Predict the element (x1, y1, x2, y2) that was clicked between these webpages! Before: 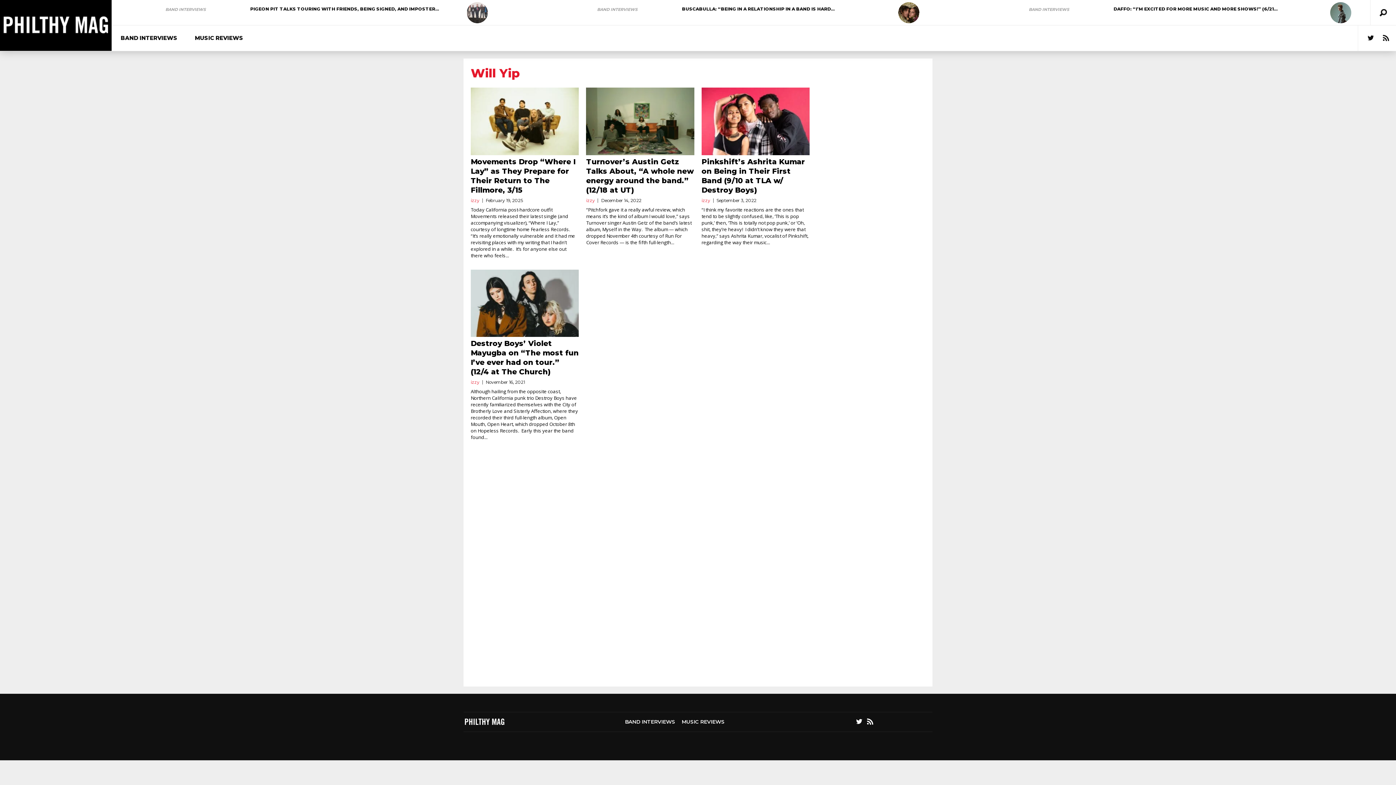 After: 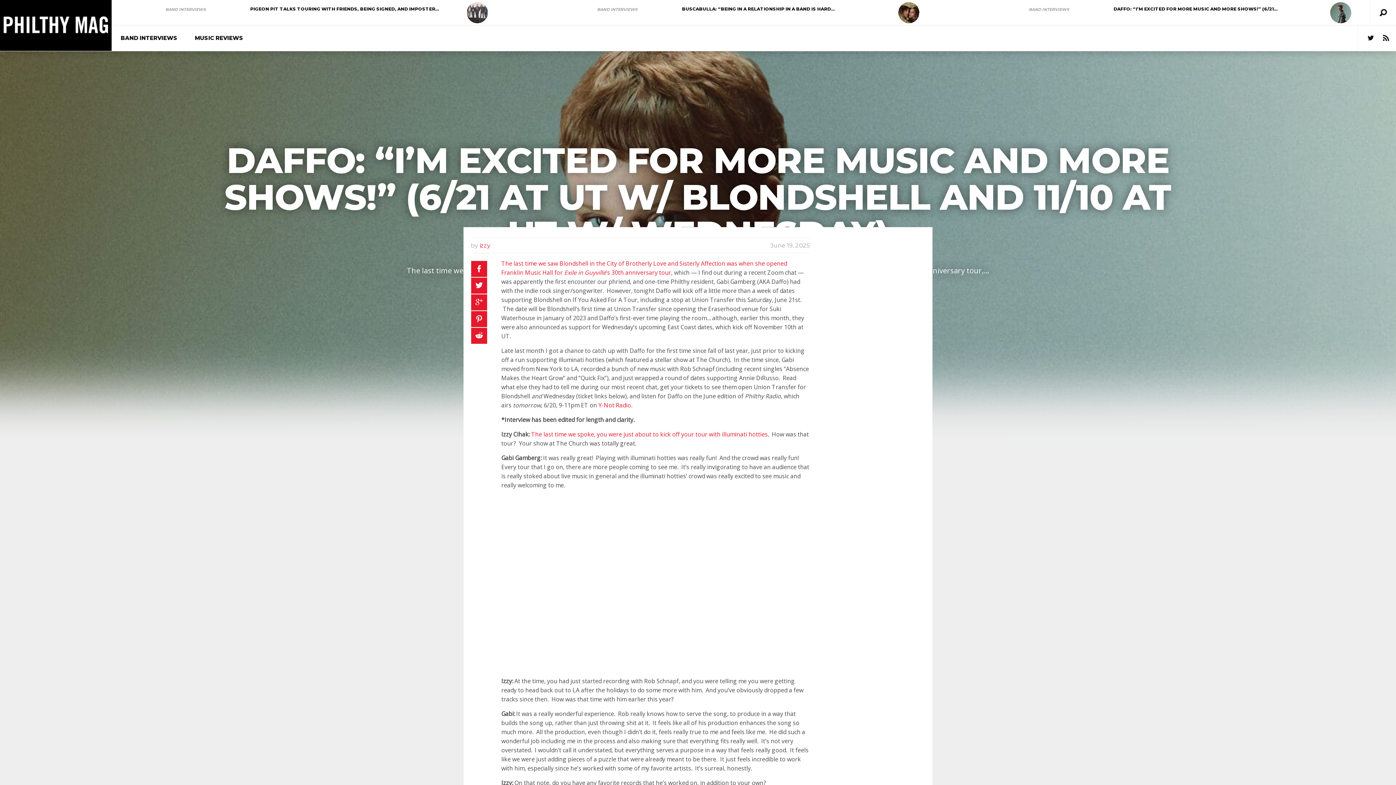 Action: bbox: (1330, 2, 1351, 23)